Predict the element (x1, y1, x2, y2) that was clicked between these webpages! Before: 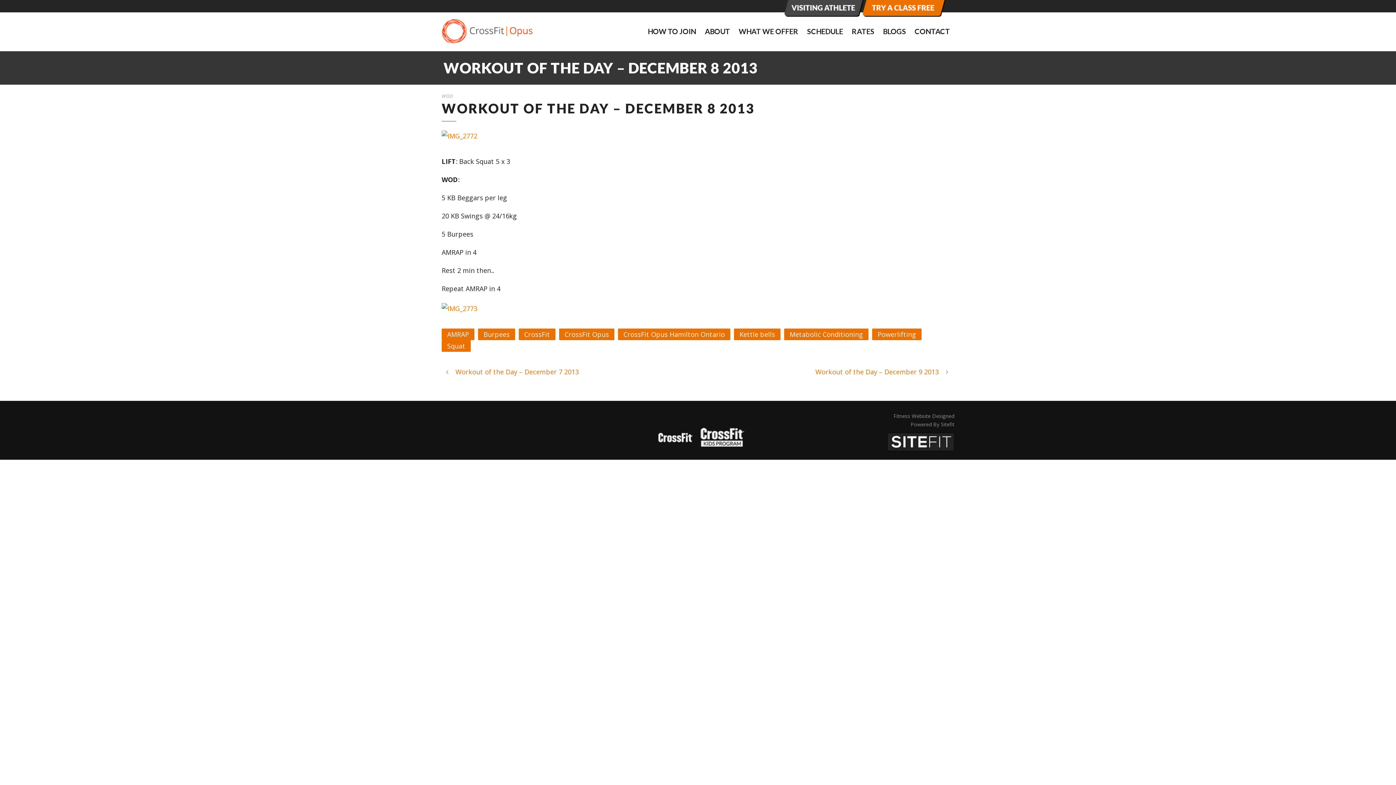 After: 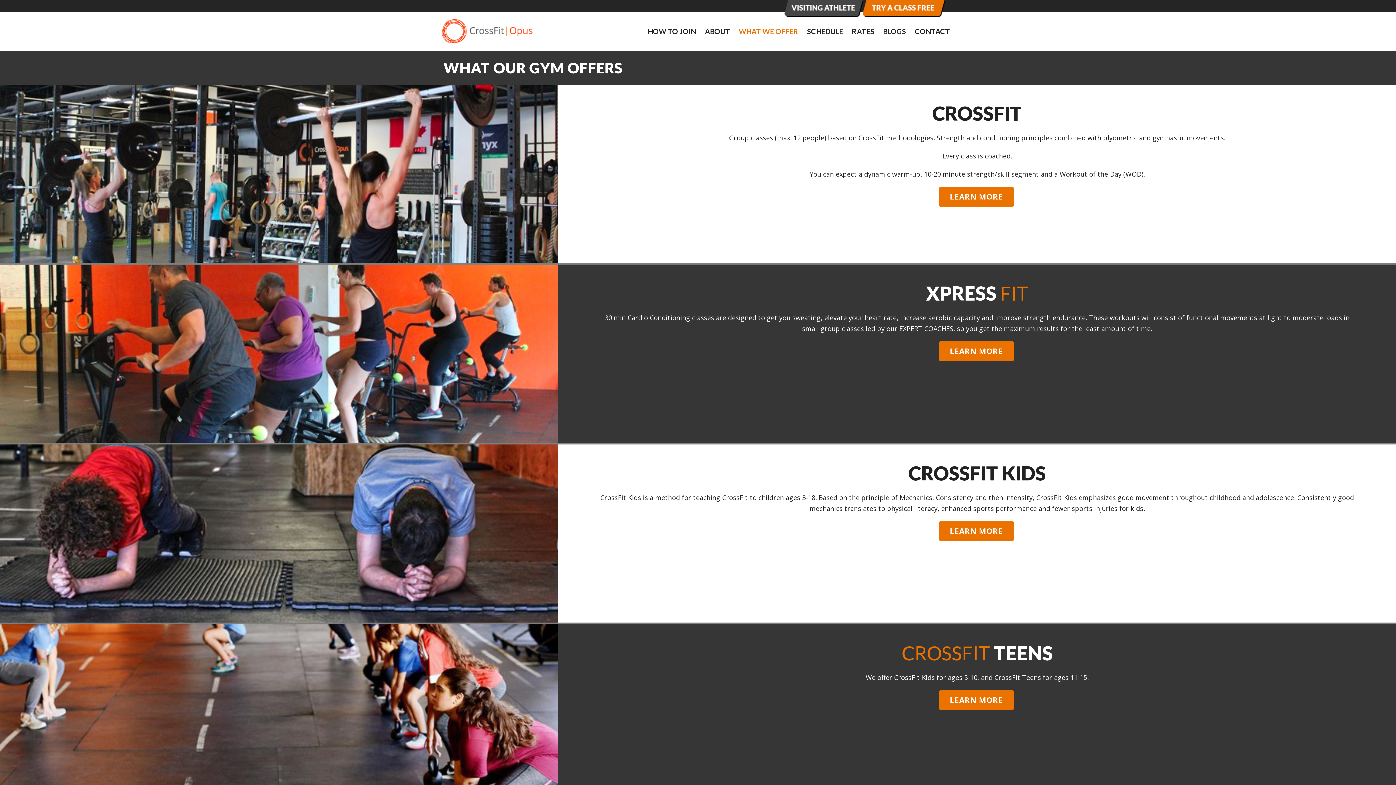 Action: label: WHAT WE OFFER bbox: (738, 25, 798, 51)